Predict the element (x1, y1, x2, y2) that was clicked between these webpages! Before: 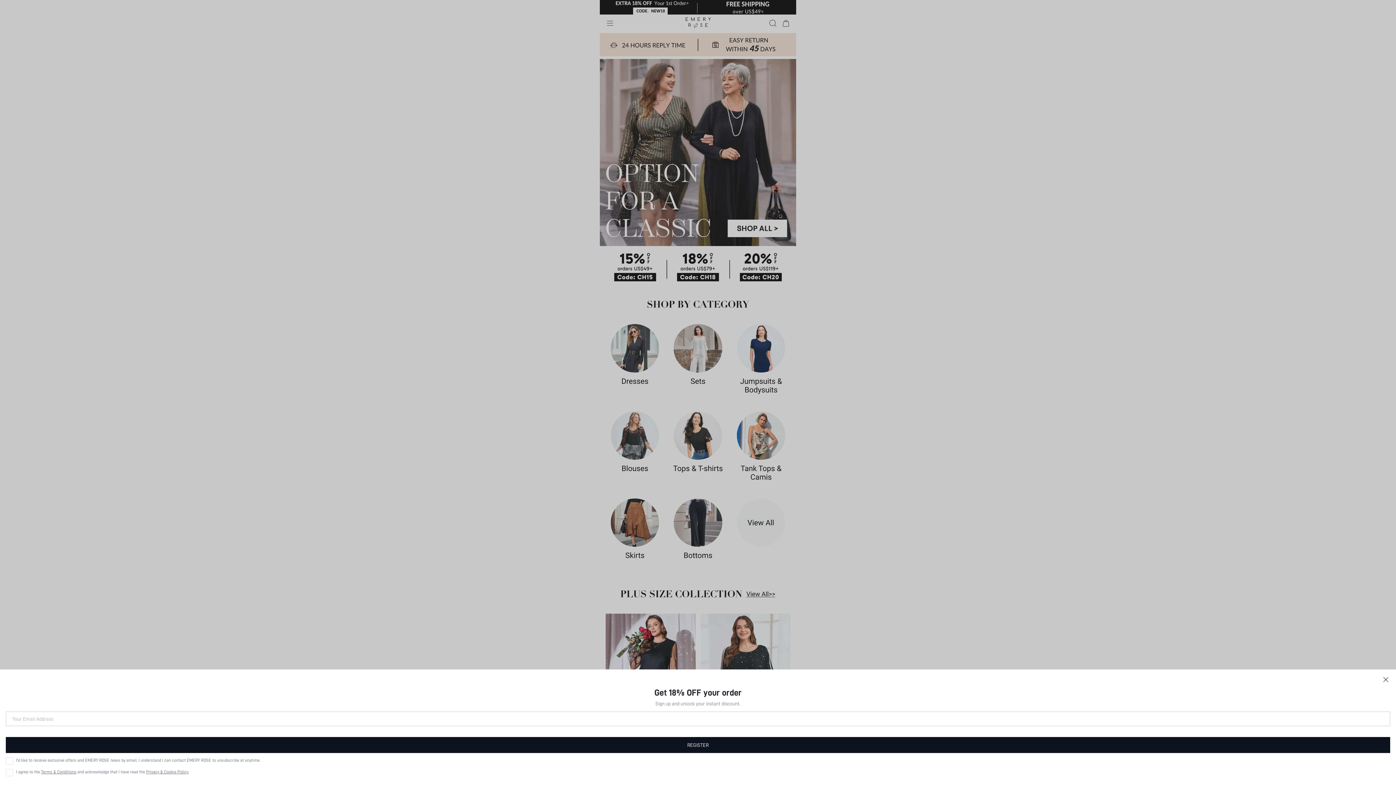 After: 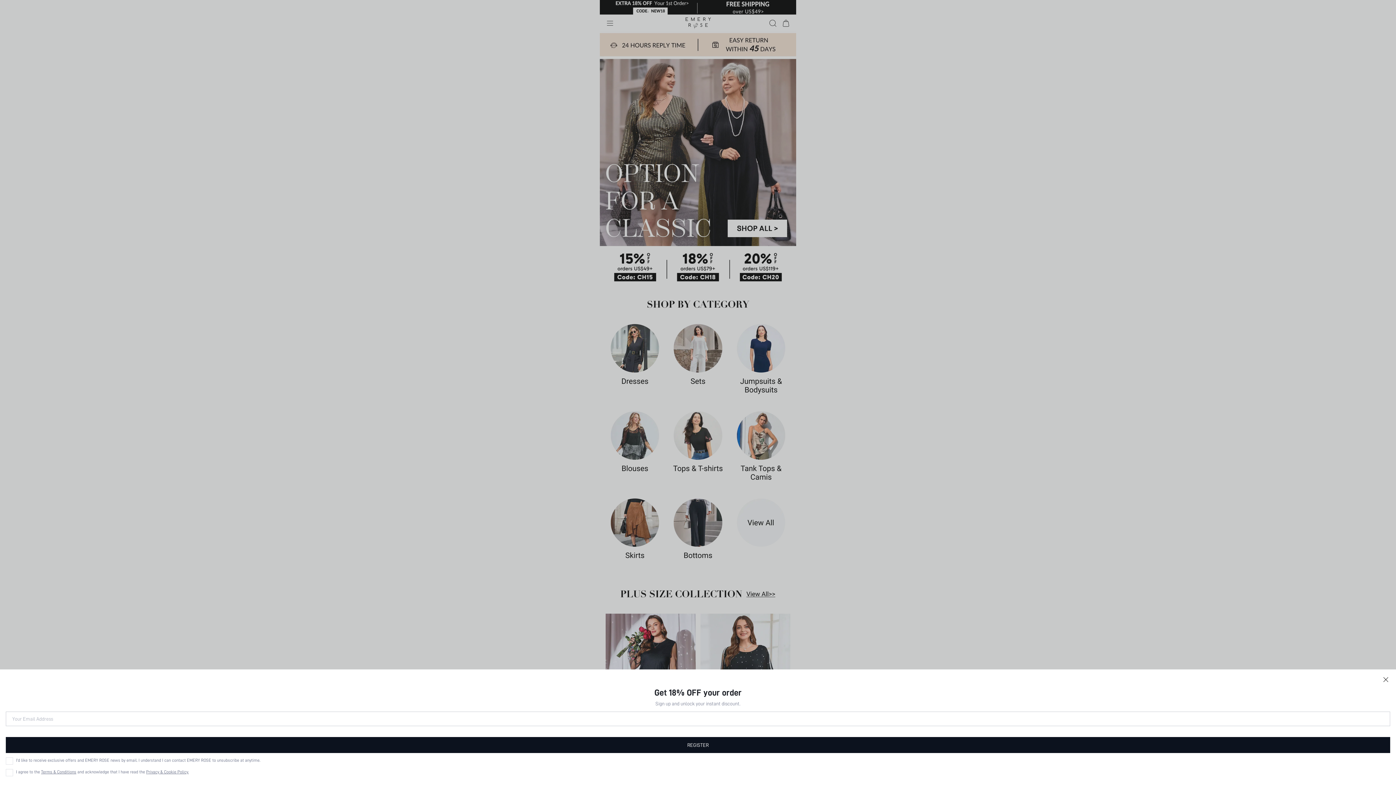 Action: label: REGISTER bbox: (5, 737, 1390, 753)